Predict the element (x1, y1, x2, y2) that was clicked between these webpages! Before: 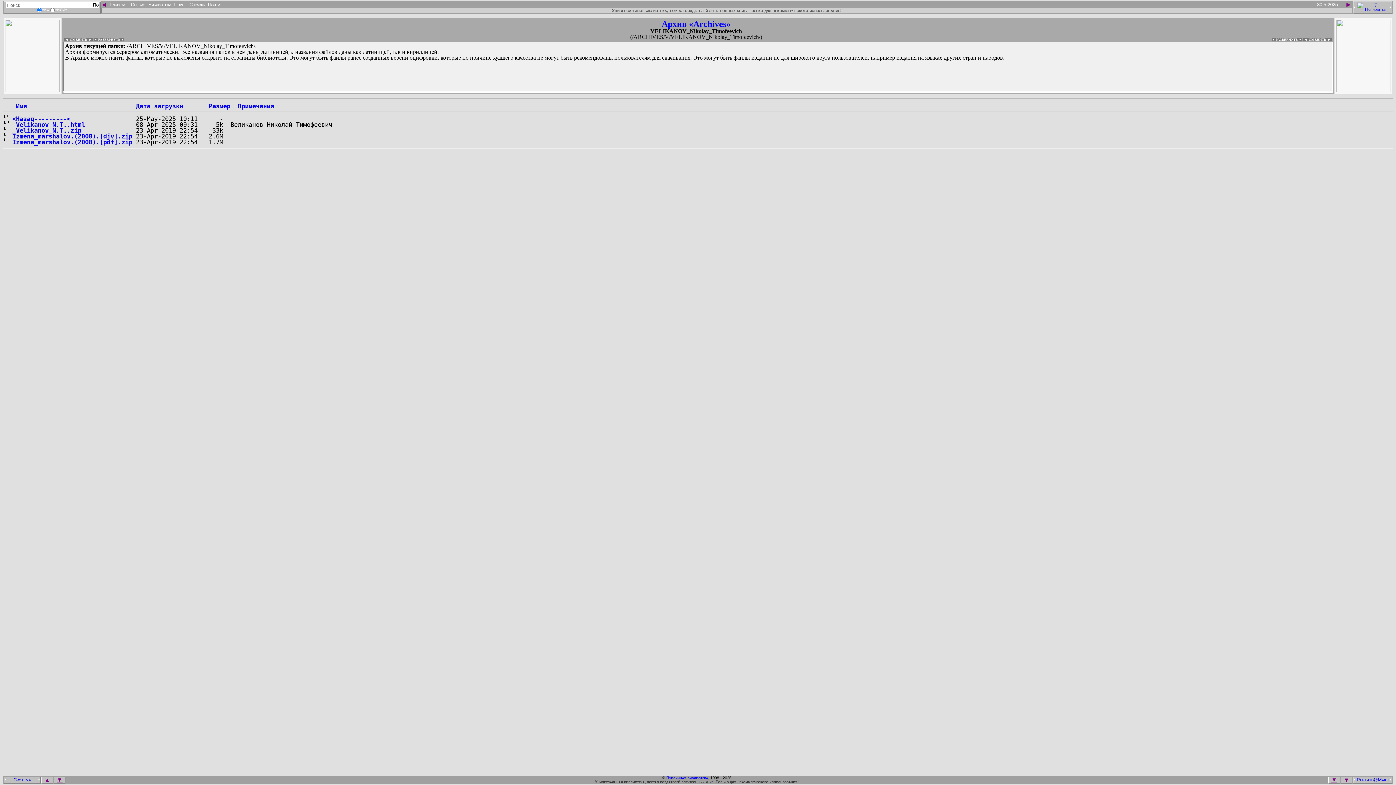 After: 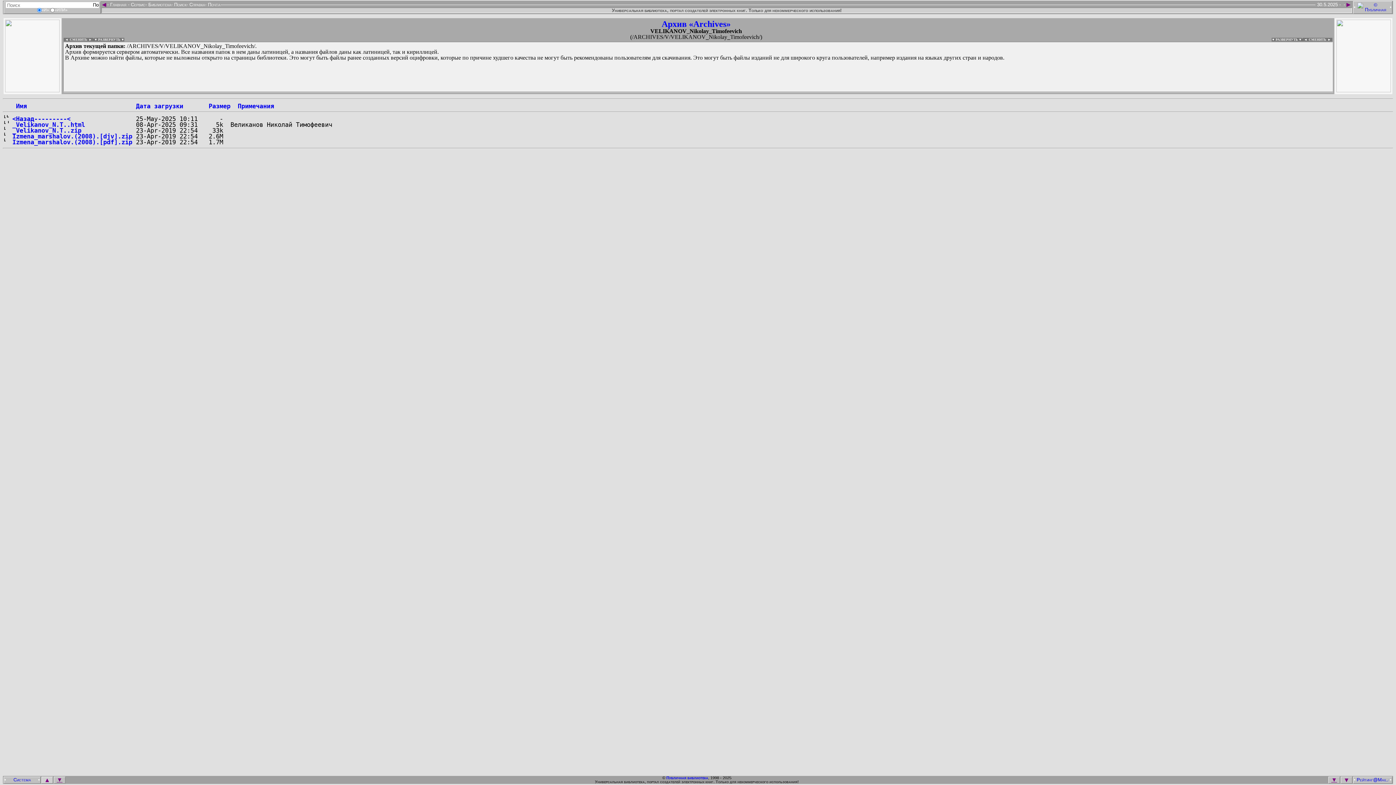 Action: label: ▲ bbox: (41, 777, 53, 783)